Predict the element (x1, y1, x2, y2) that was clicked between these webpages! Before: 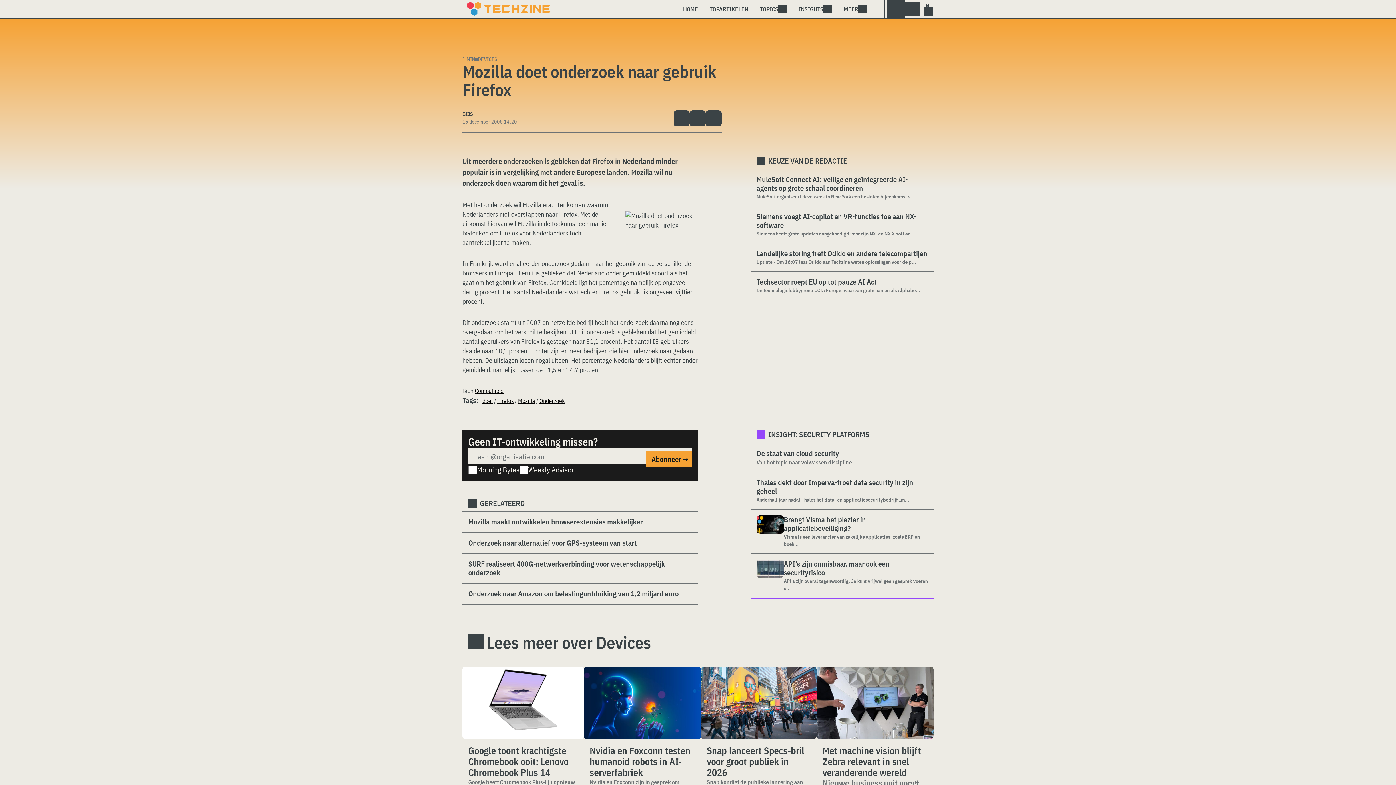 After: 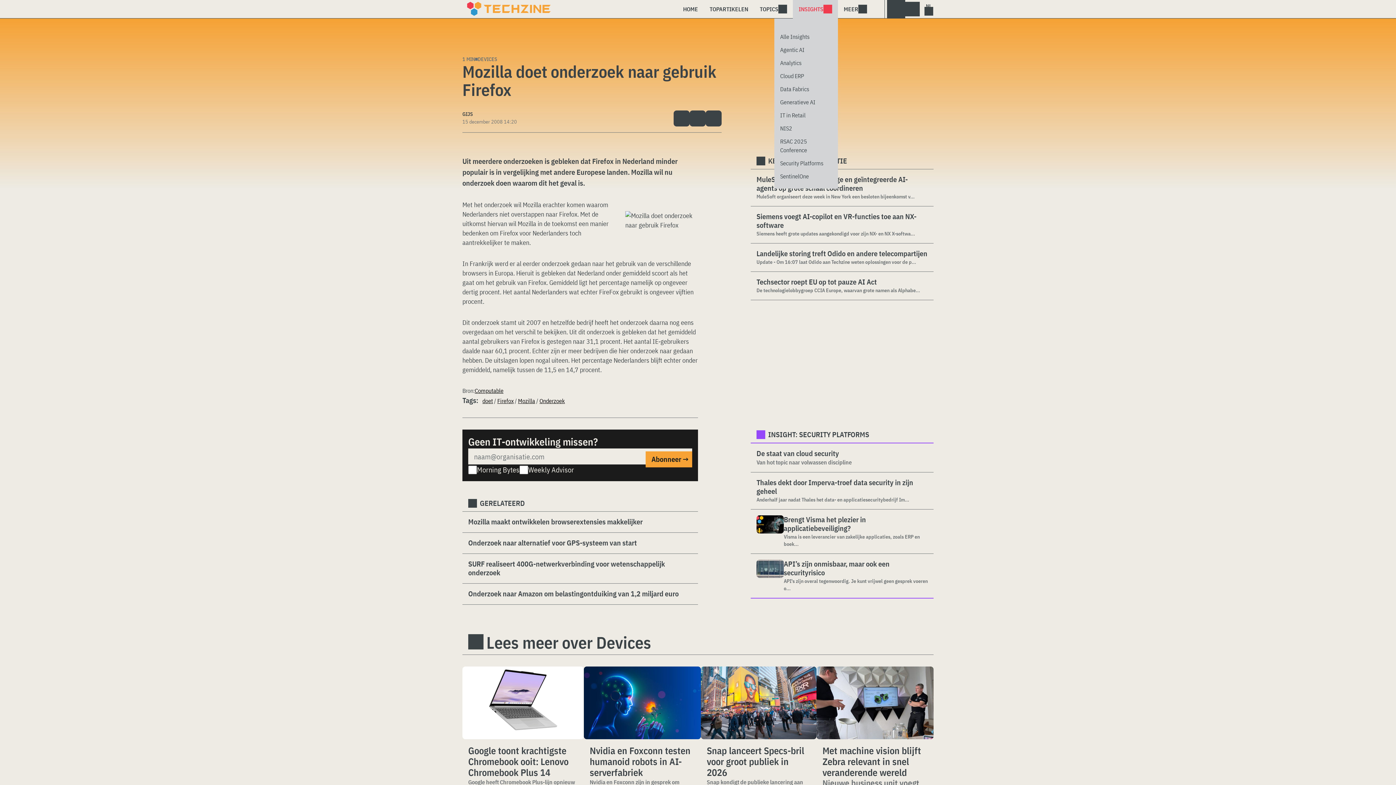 Action: bbox: (793, 0, 838, 18) label: INSIGHTS